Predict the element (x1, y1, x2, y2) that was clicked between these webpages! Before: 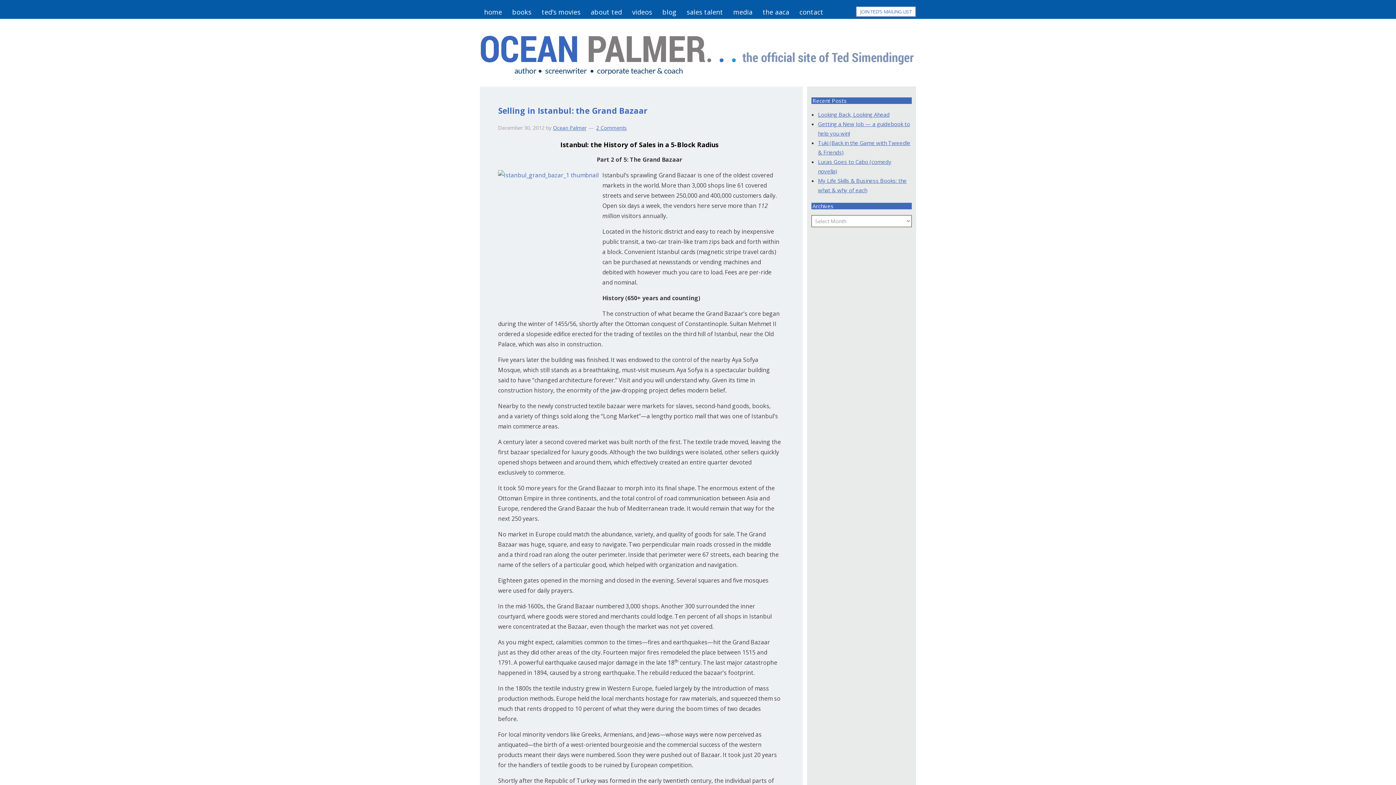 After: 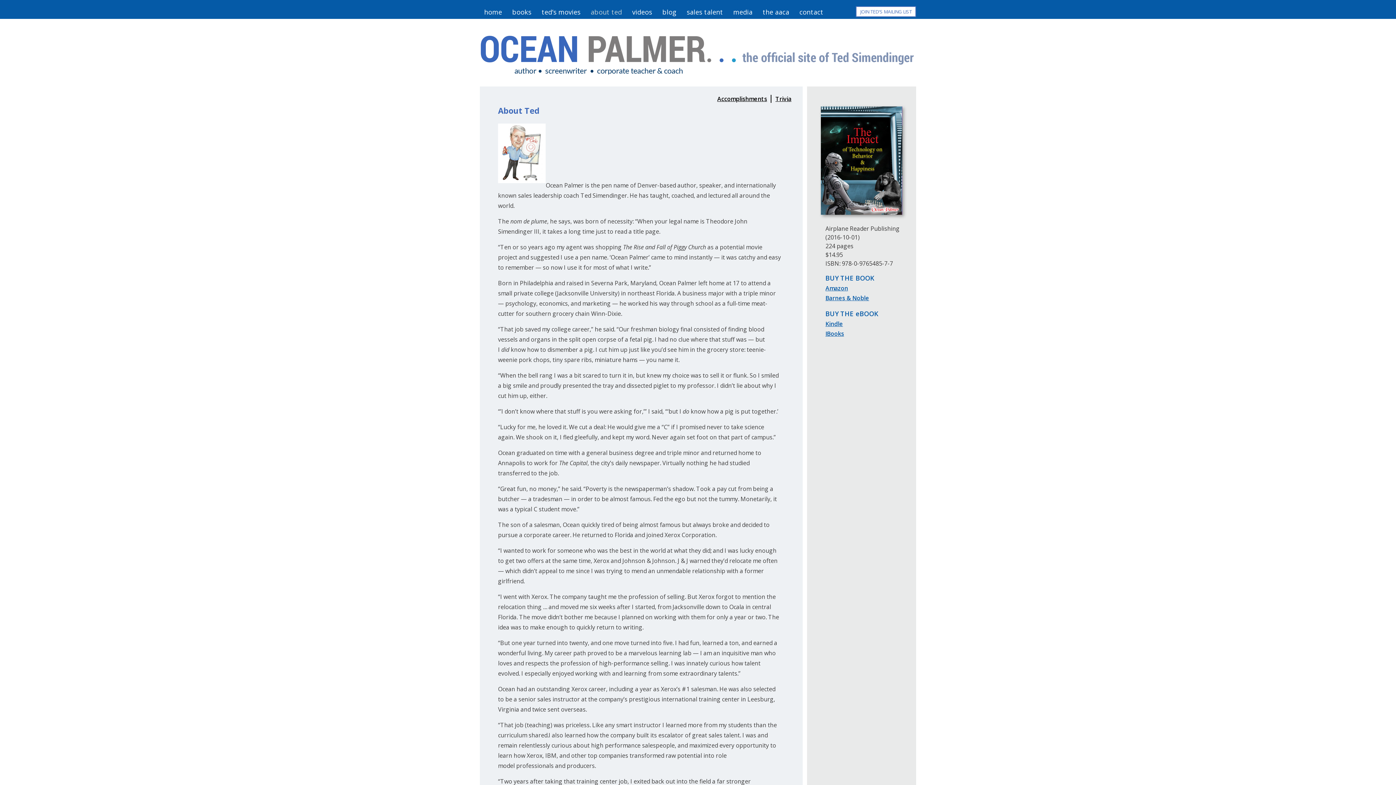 Action: bbox: (586, 7, 626, 17) label: about ted